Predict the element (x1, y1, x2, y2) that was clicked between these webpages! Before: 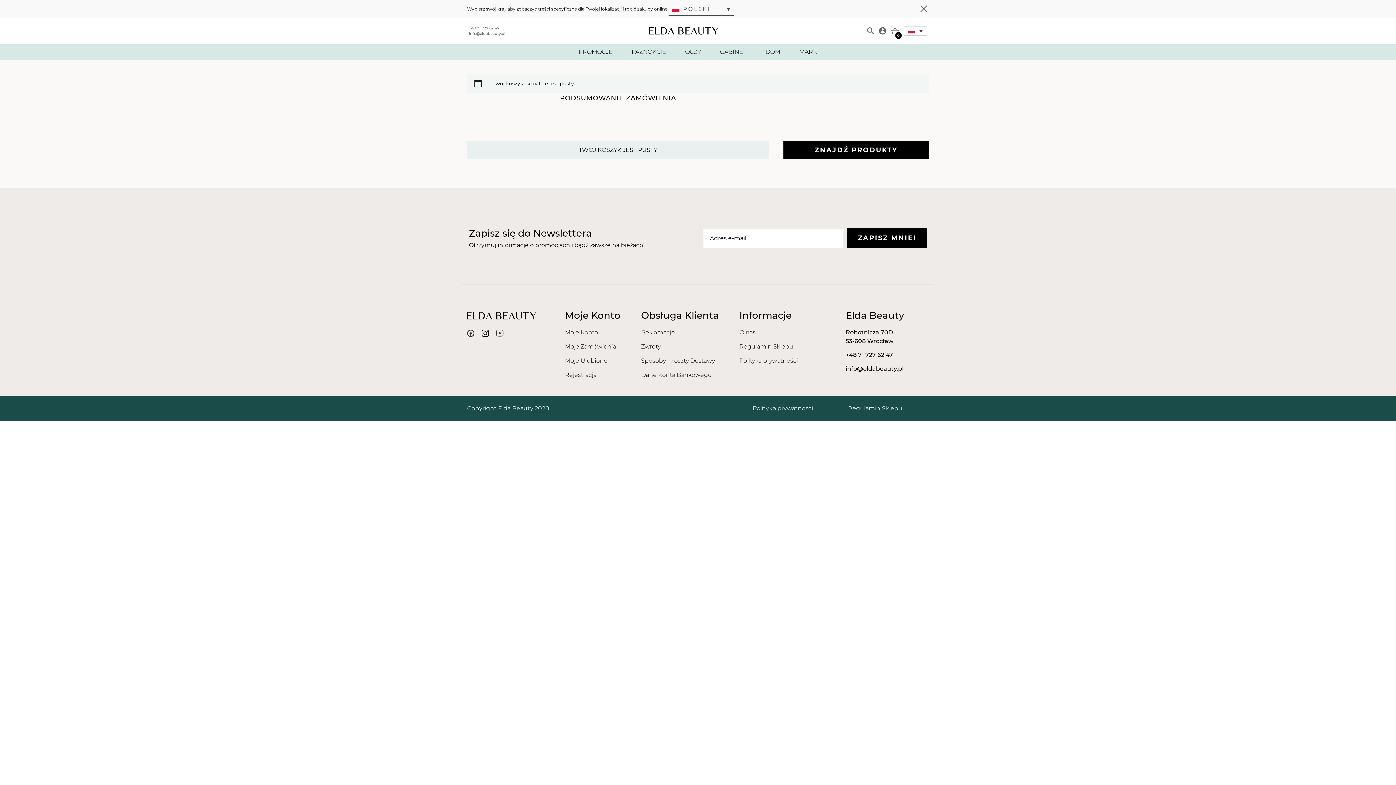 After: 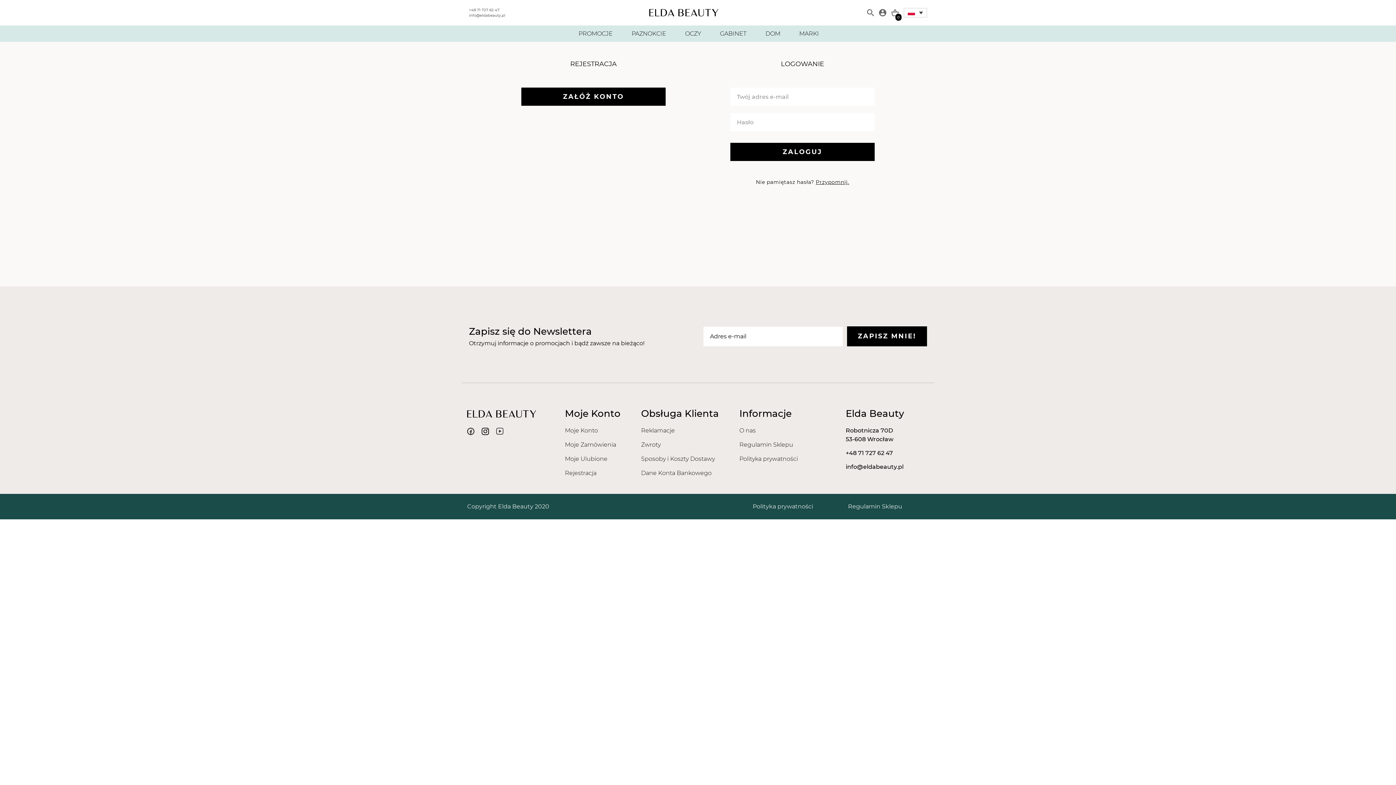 Action: label: Moje Ulubione bbox: (565, 357, 607, 364)